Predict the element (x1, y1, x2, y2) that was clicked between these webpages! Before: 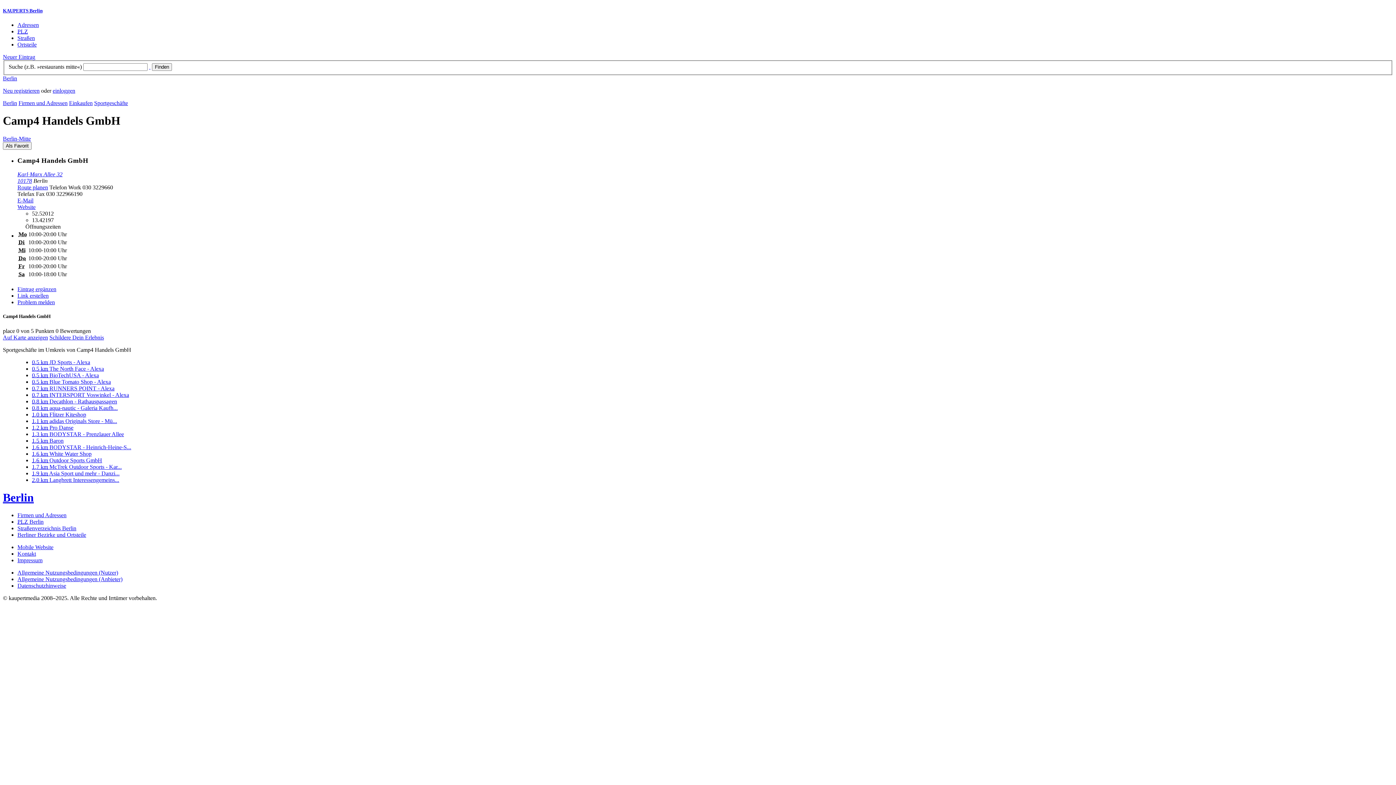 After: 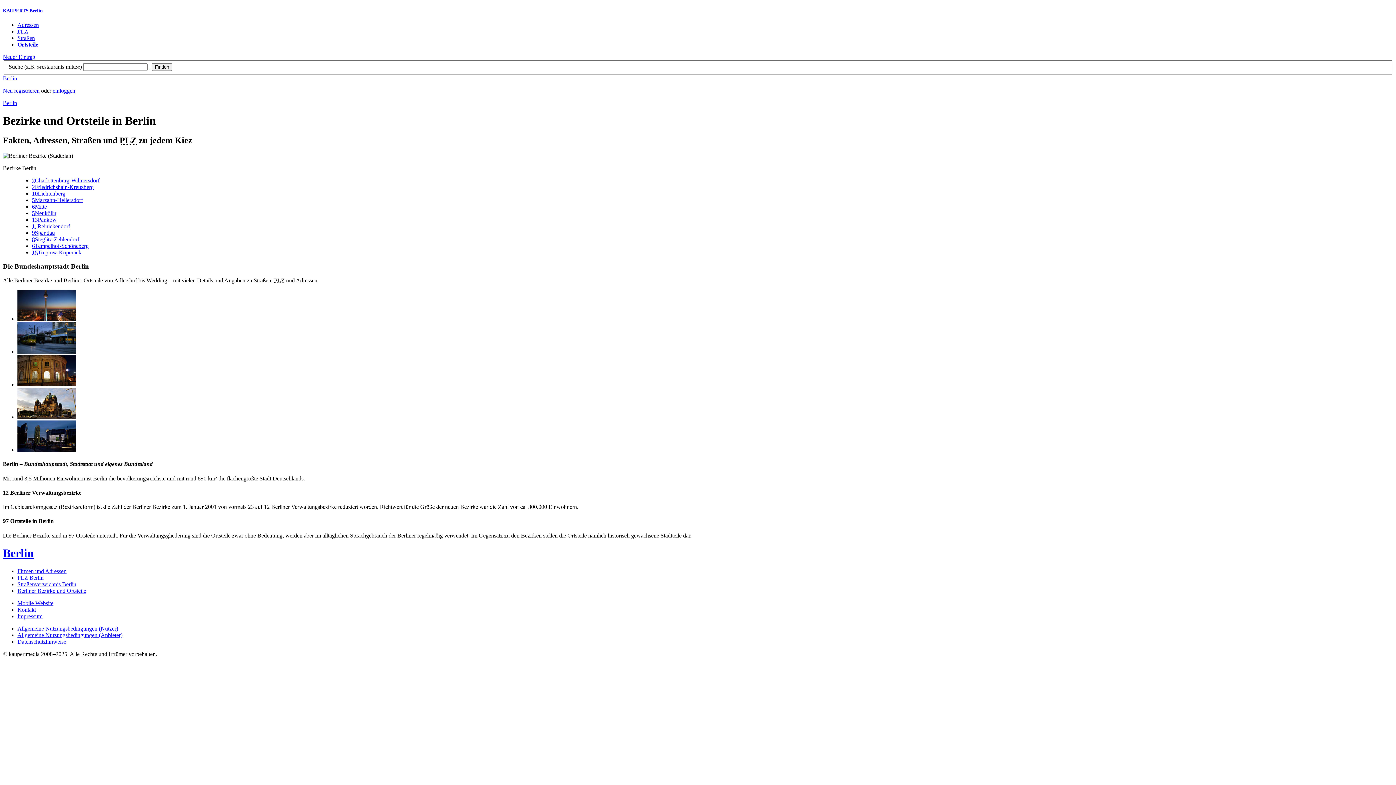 Action: label: Ortsteile bbox: (17, 41, 36, 47)